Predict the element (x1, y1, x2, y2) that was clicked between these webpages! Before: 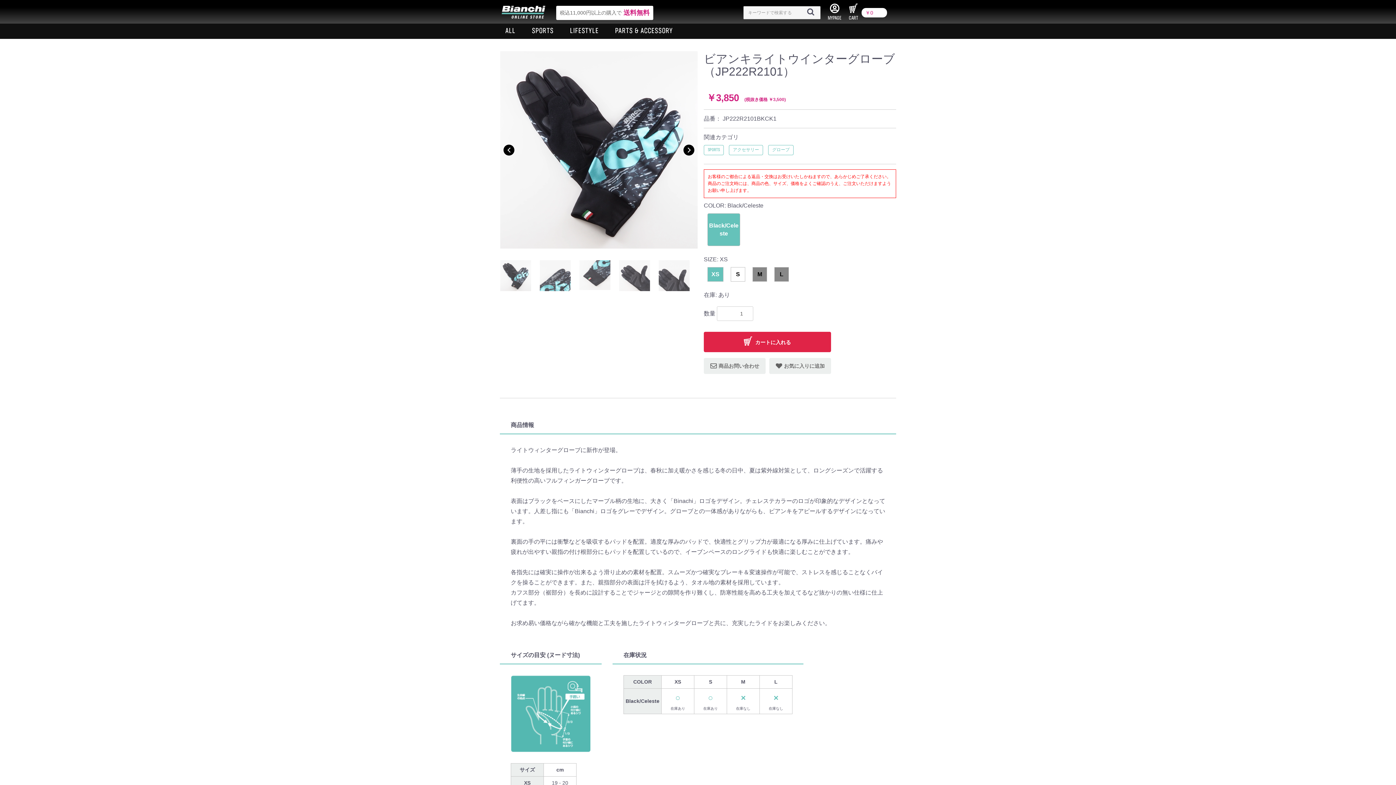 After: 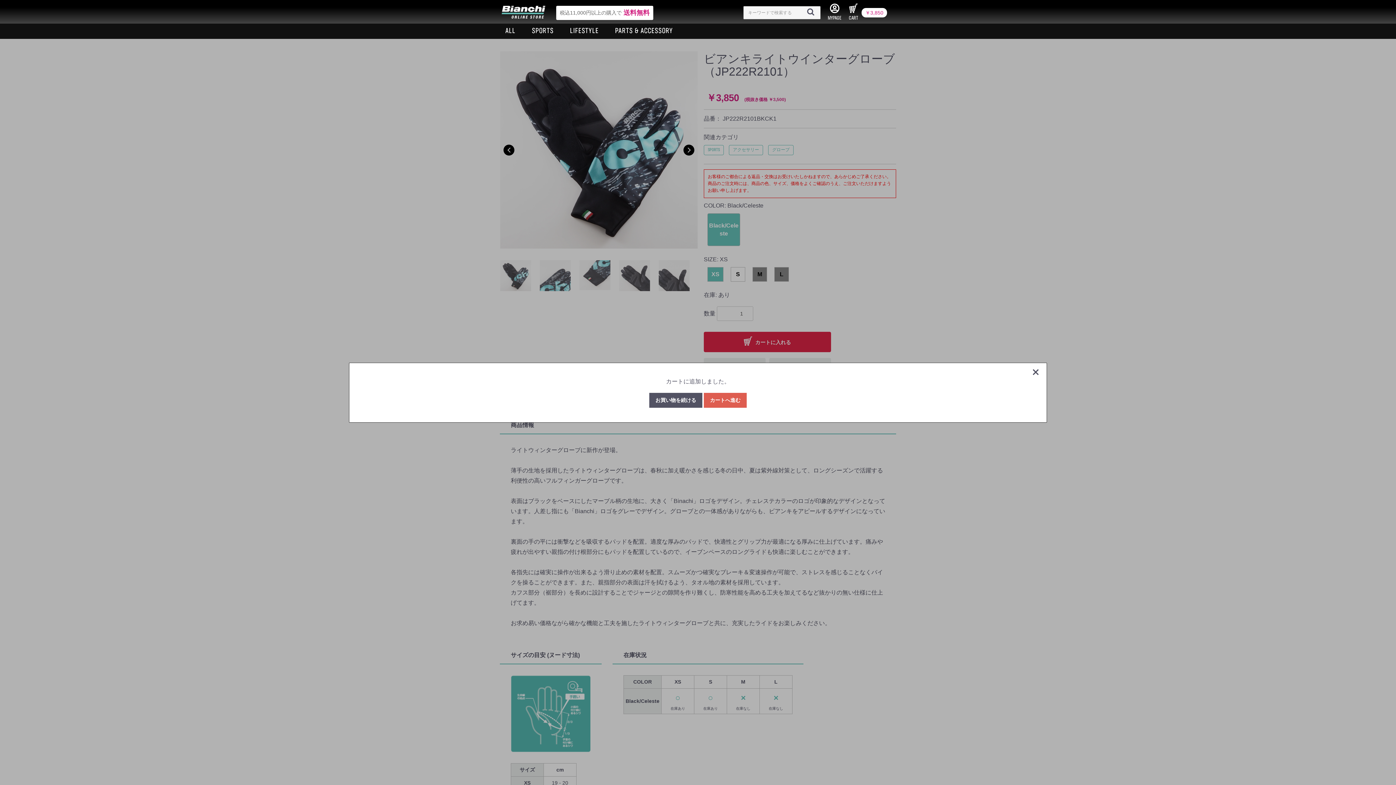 Action: label:  カートに入れる bbox: (704, 332, 831, 352)